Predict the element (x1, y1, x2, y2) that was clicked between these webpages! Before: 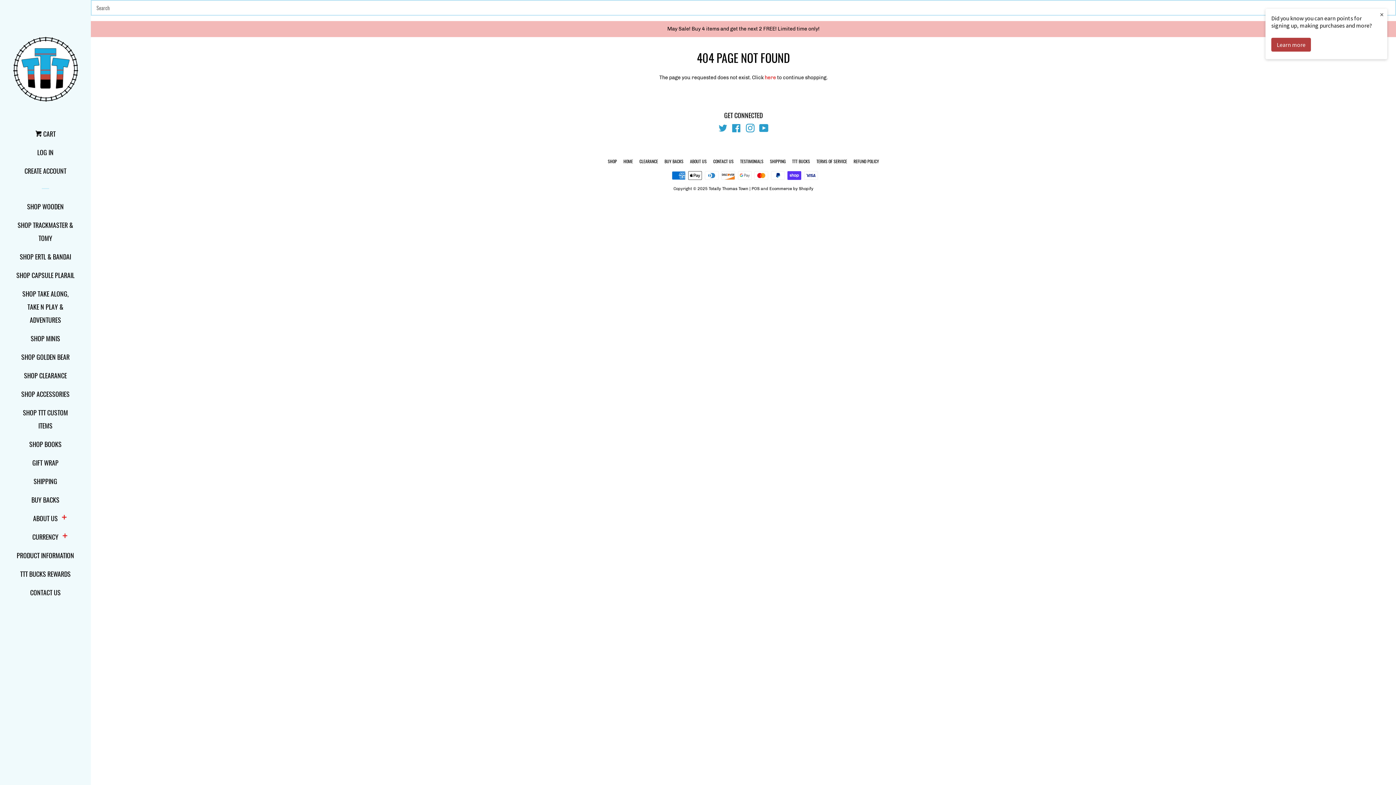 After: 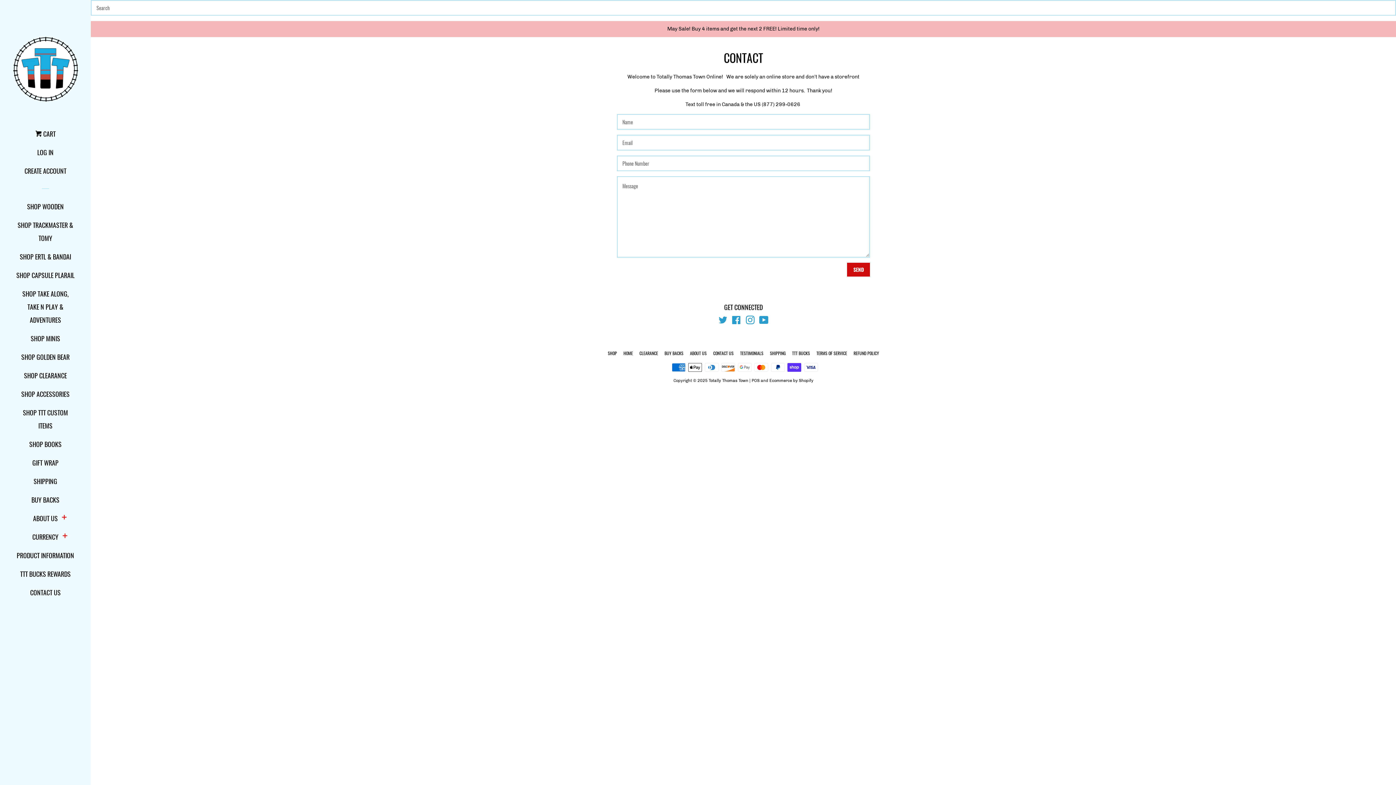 Action: label: CONTACT US bbox: (16, 586, 74, 604)